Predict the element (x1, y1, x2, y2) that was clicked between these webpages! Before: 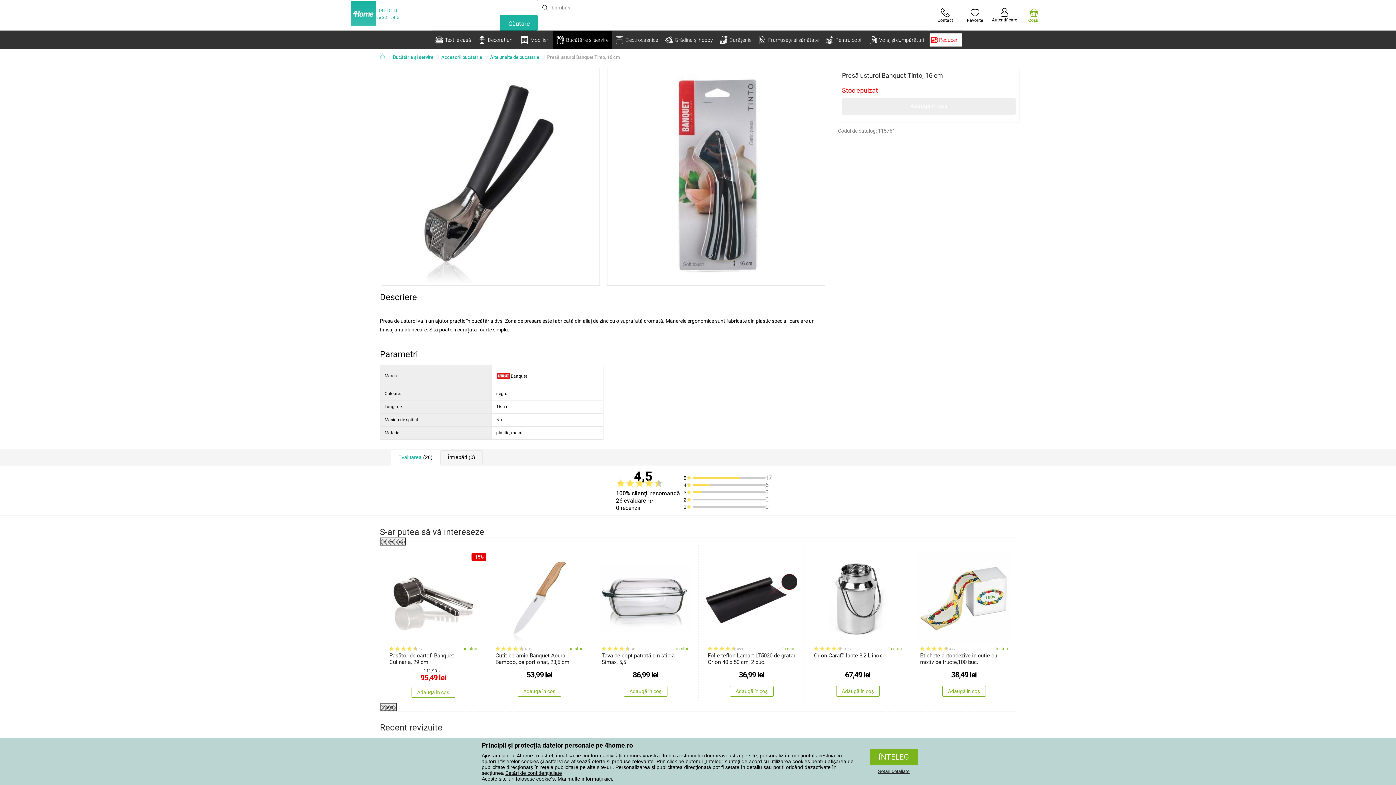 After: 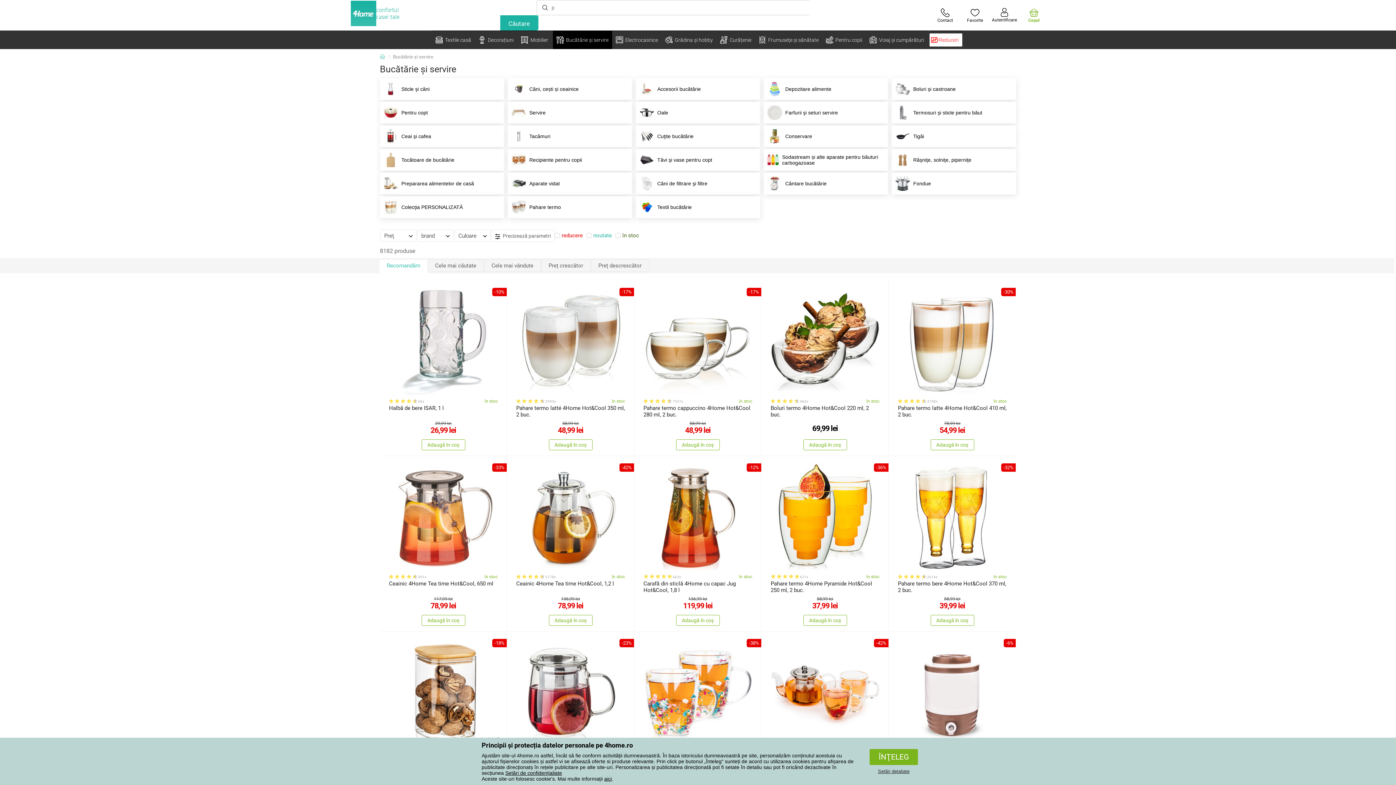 Action: label: Bucătărie și servire bbox: (393, 54, 438, 60)